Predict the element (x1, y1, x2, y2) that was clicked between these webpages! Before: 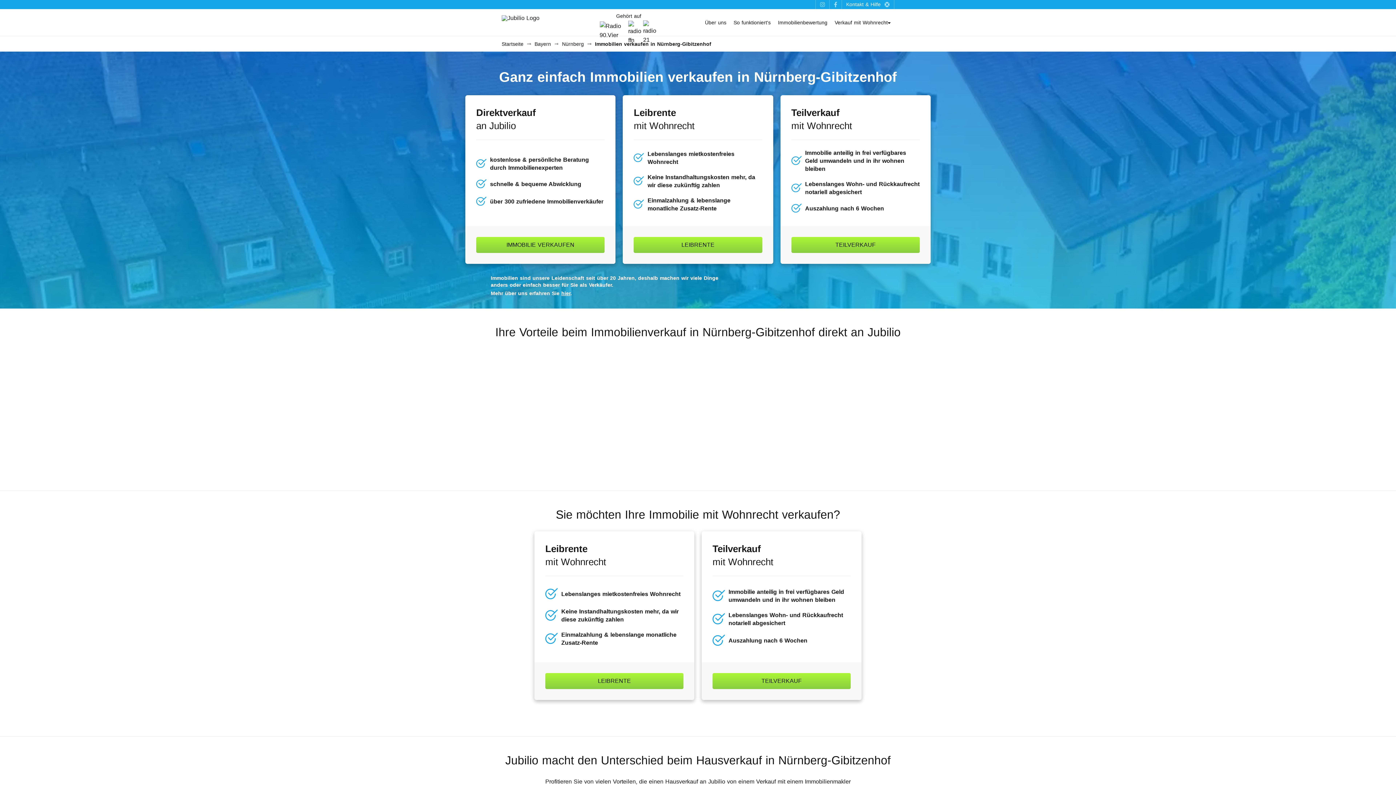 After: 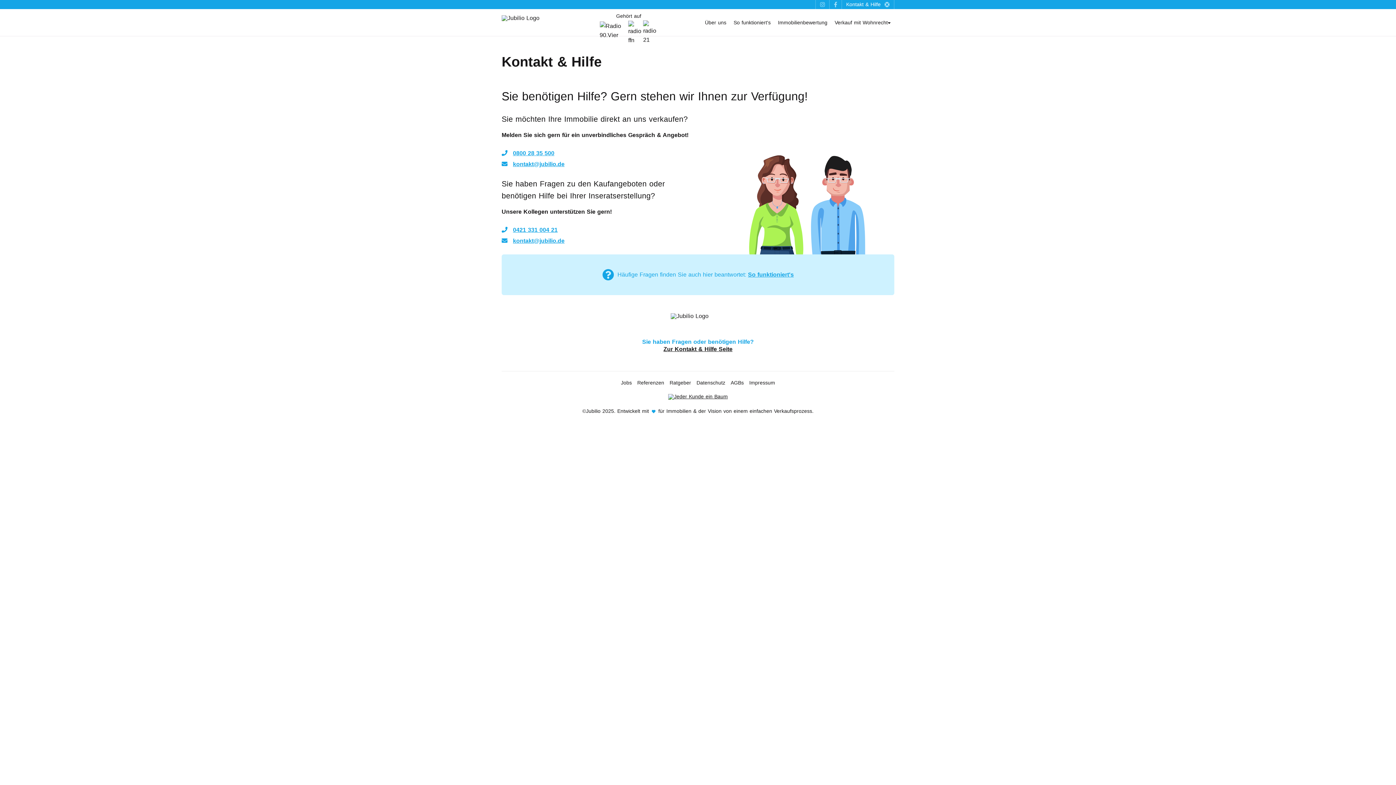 Action: bbox: (842, 0, 894, 9) label: Kontakt & Hilfe